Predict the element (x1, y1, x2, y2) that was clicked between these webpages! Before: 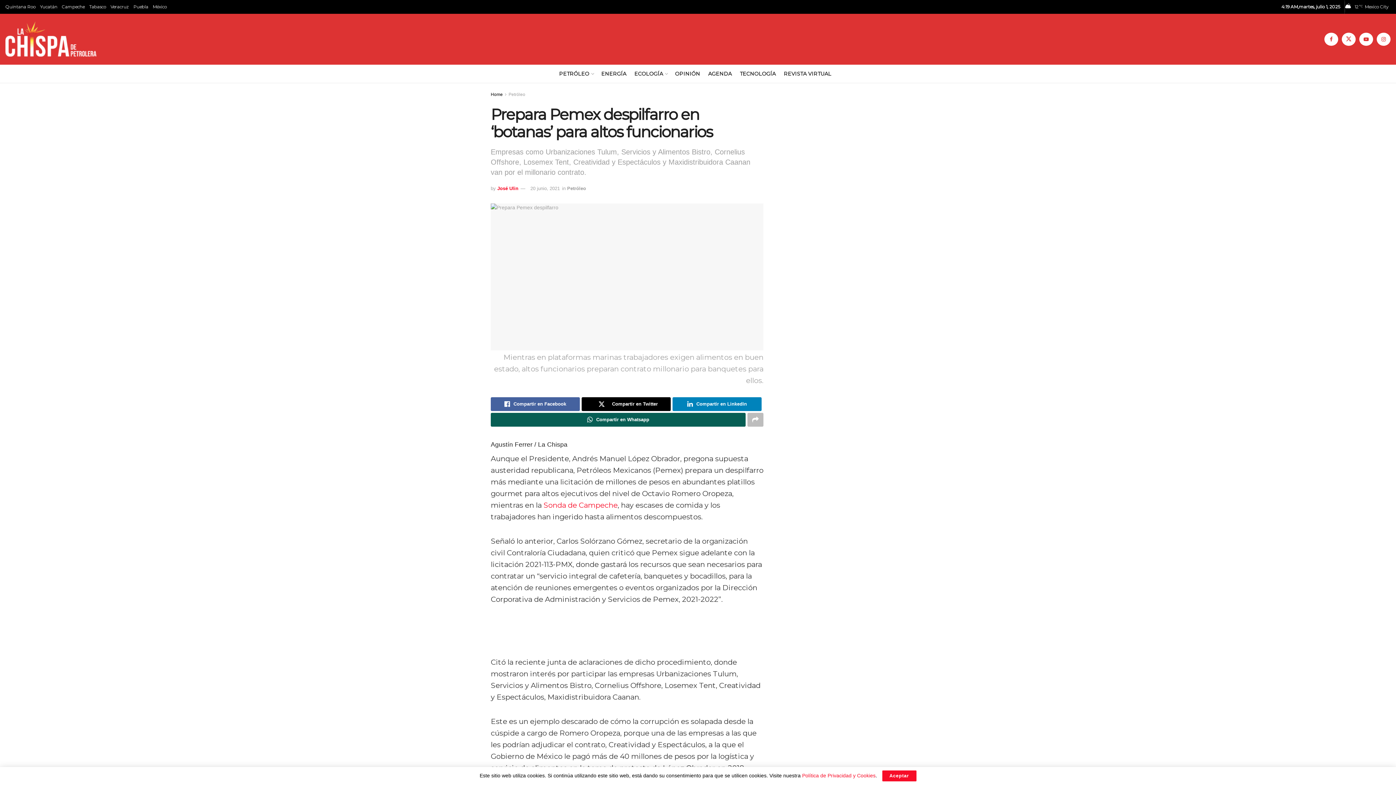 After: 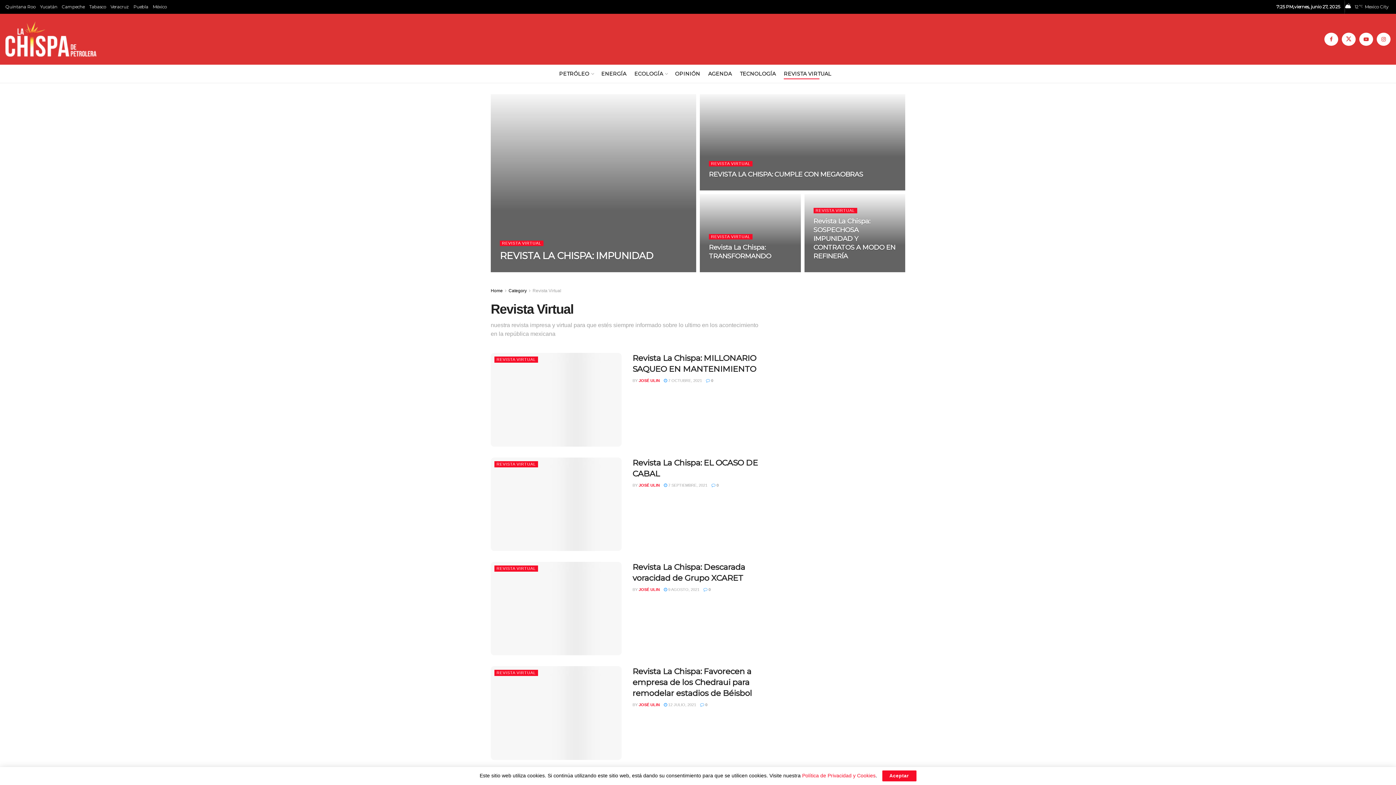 Action: bbox: (784, 68, 831, 79) label: REVISTA VIRTUAL